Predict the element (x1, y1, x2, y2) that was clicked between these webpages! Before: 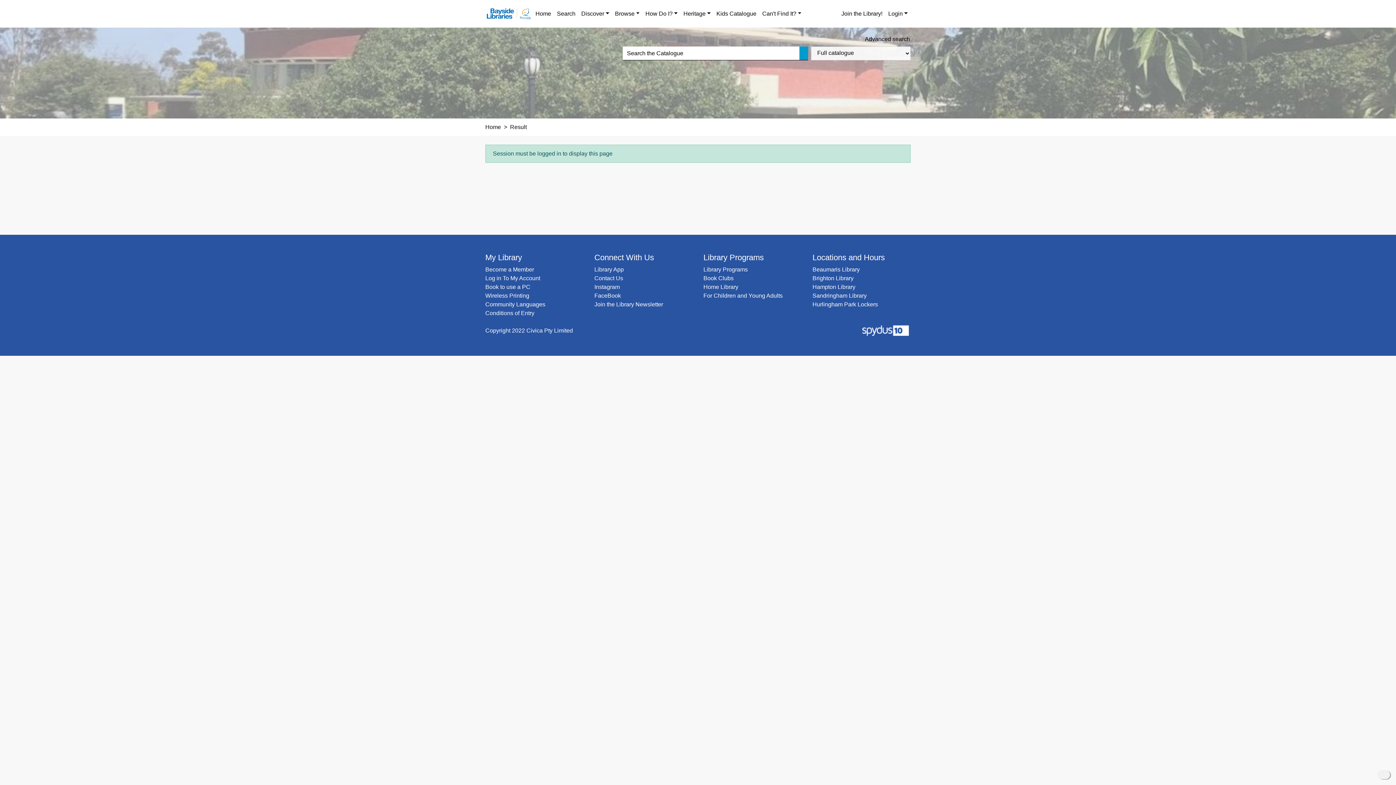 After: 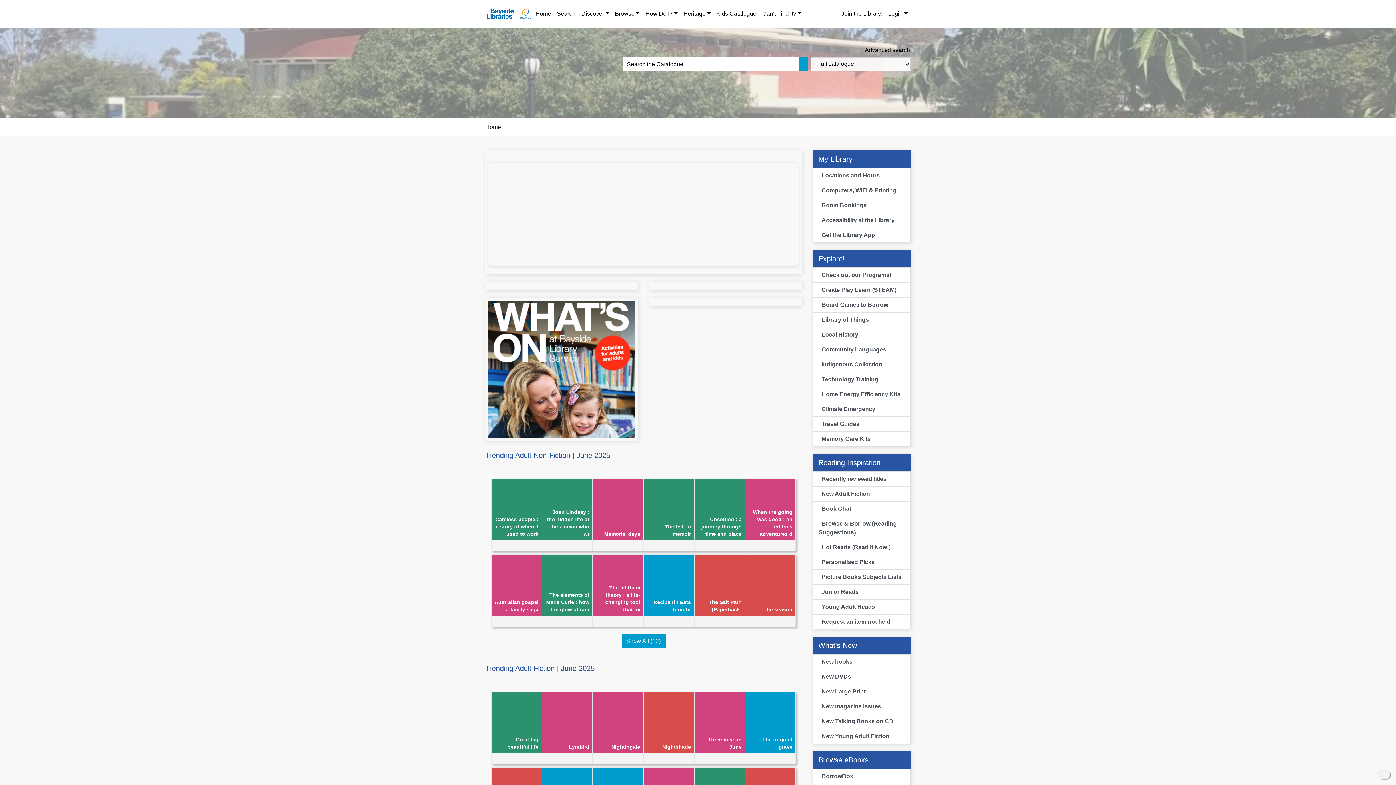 Action: bbox: (485, 124, 501, 130) label: Home